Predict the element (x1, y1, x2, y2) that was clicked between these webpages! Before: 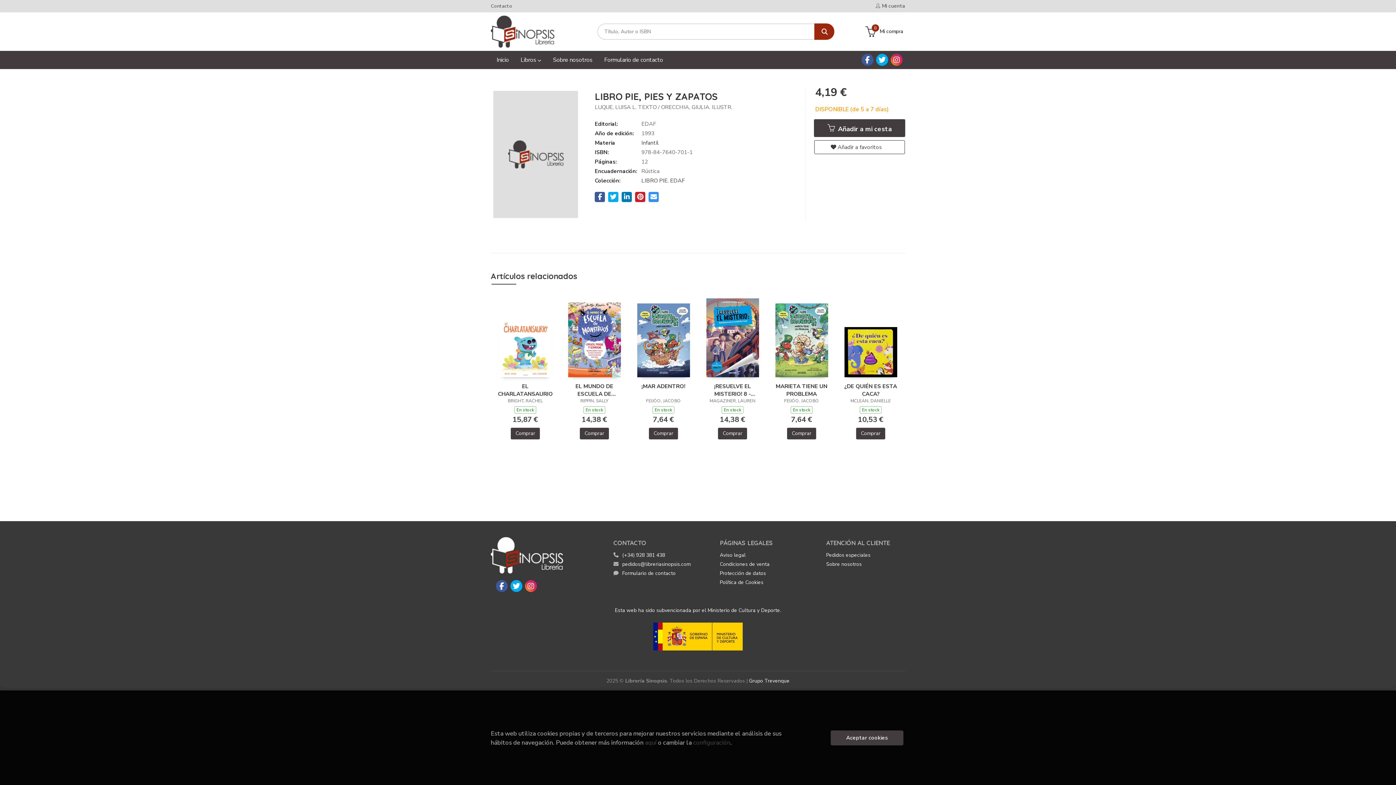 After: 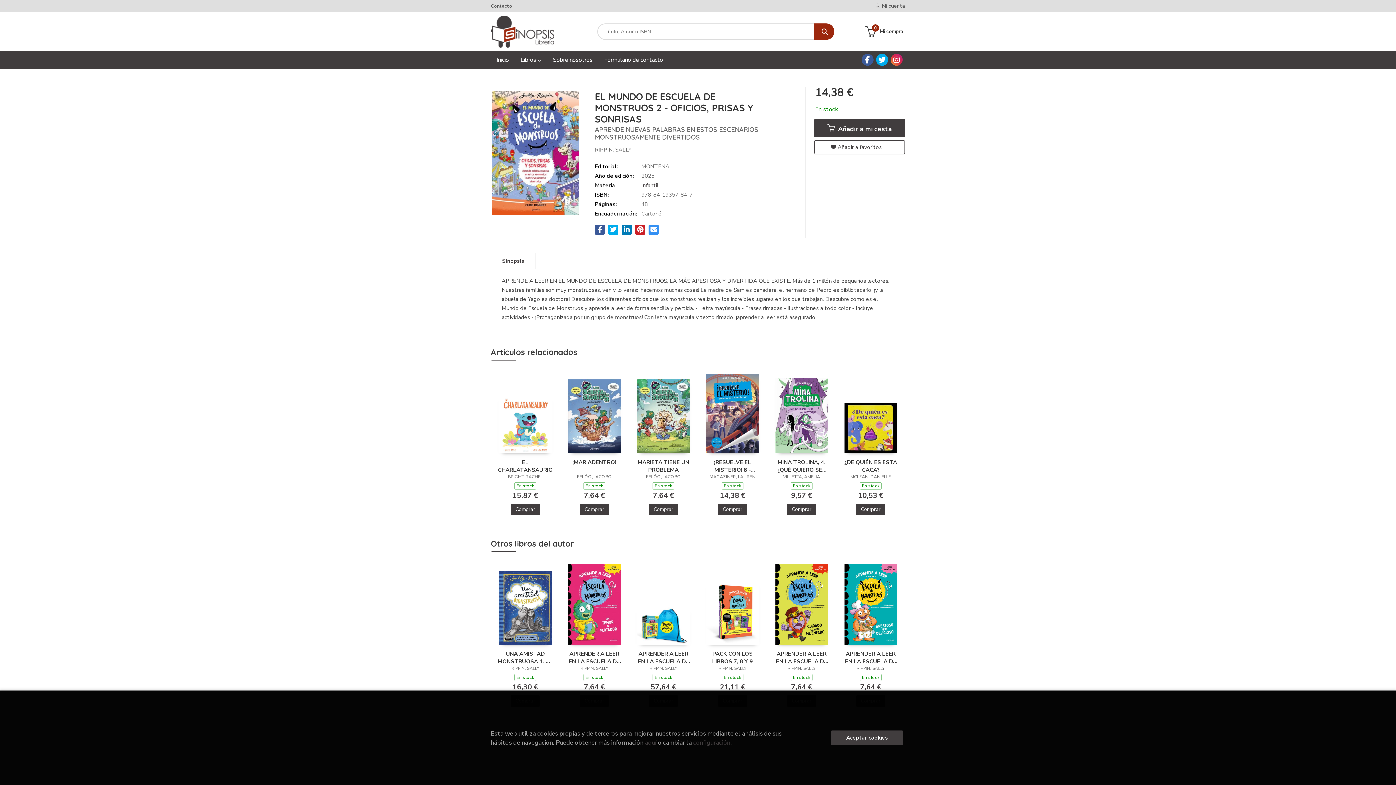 Action: bbox: (568, 335, 620, 343)